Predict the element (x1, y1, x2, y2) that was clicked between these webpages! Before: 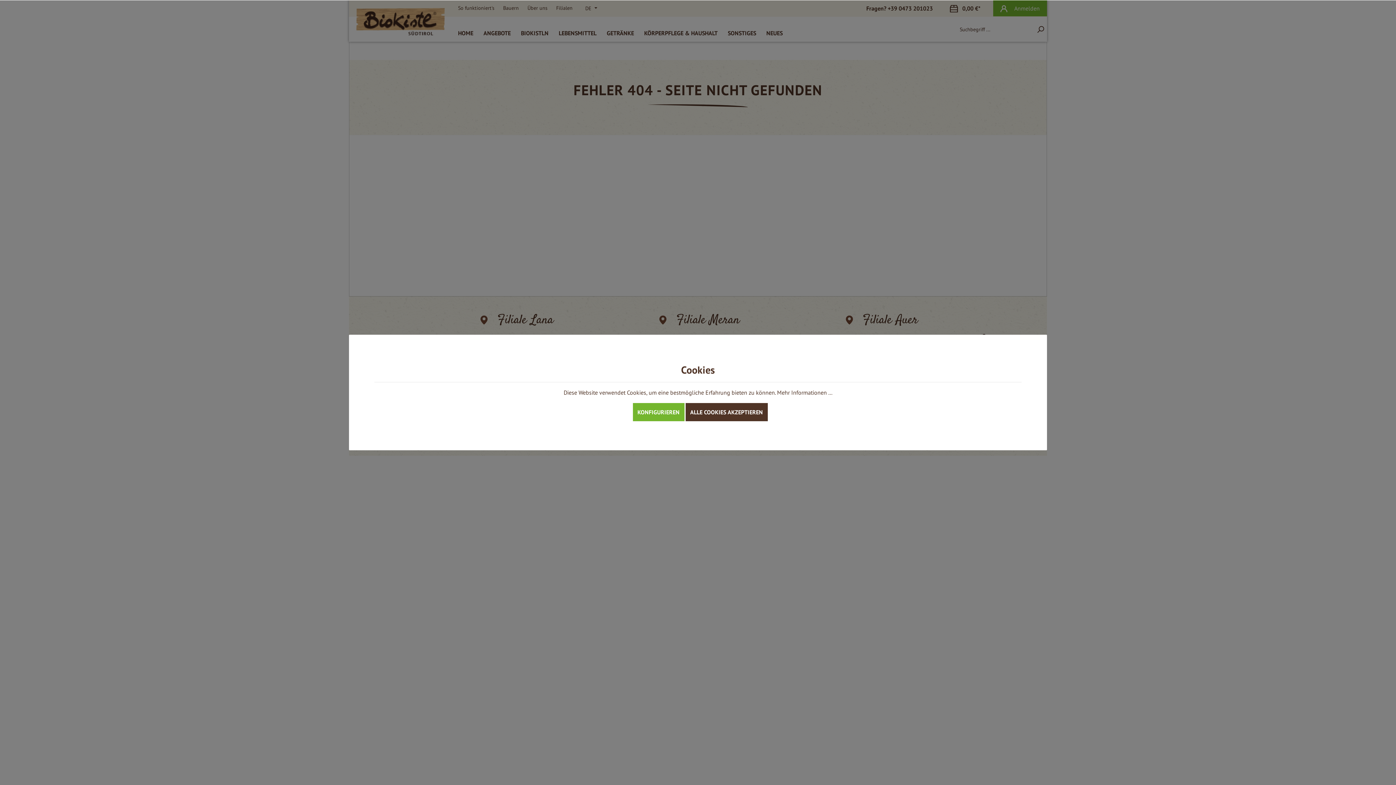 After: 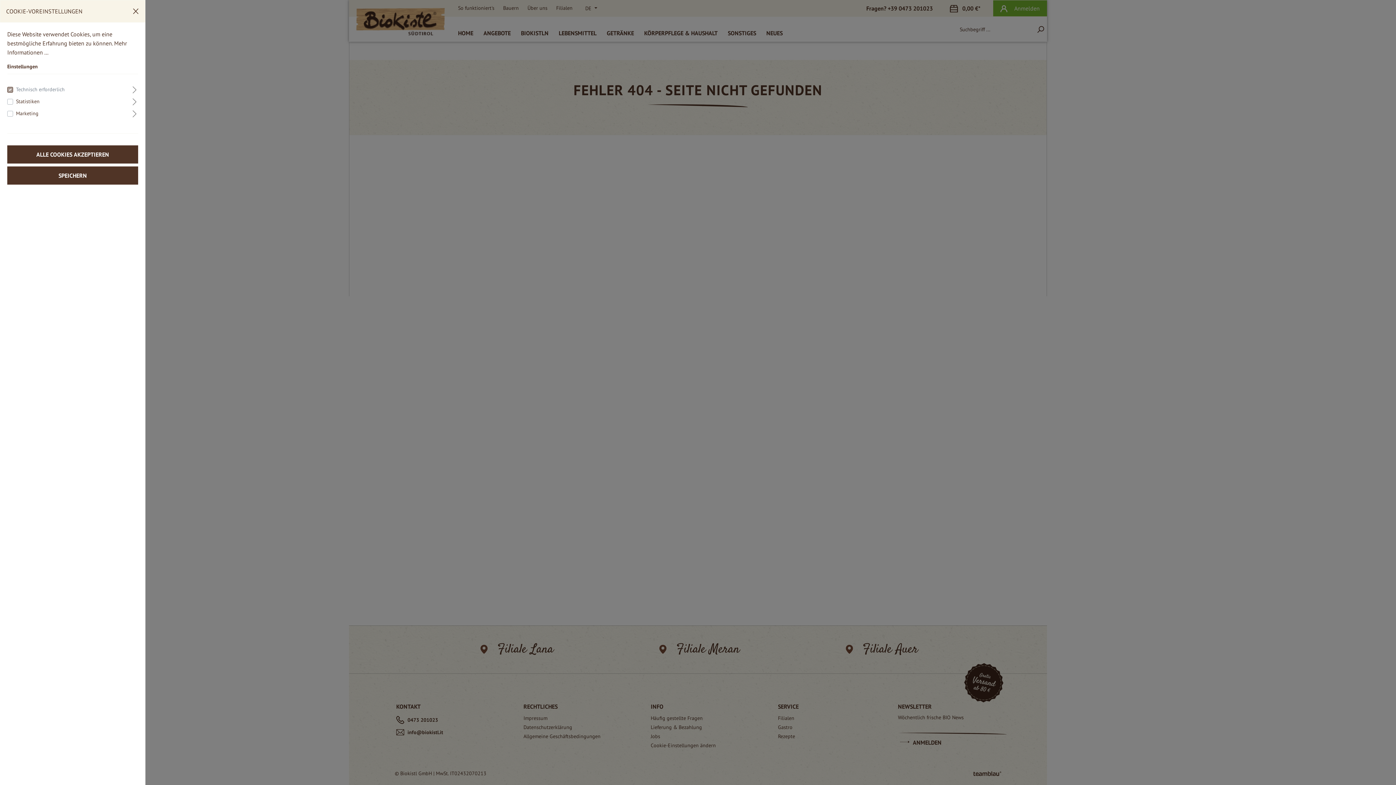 Action: label: KONFIGURIEREN bbox: (632, 403, 684, 421)